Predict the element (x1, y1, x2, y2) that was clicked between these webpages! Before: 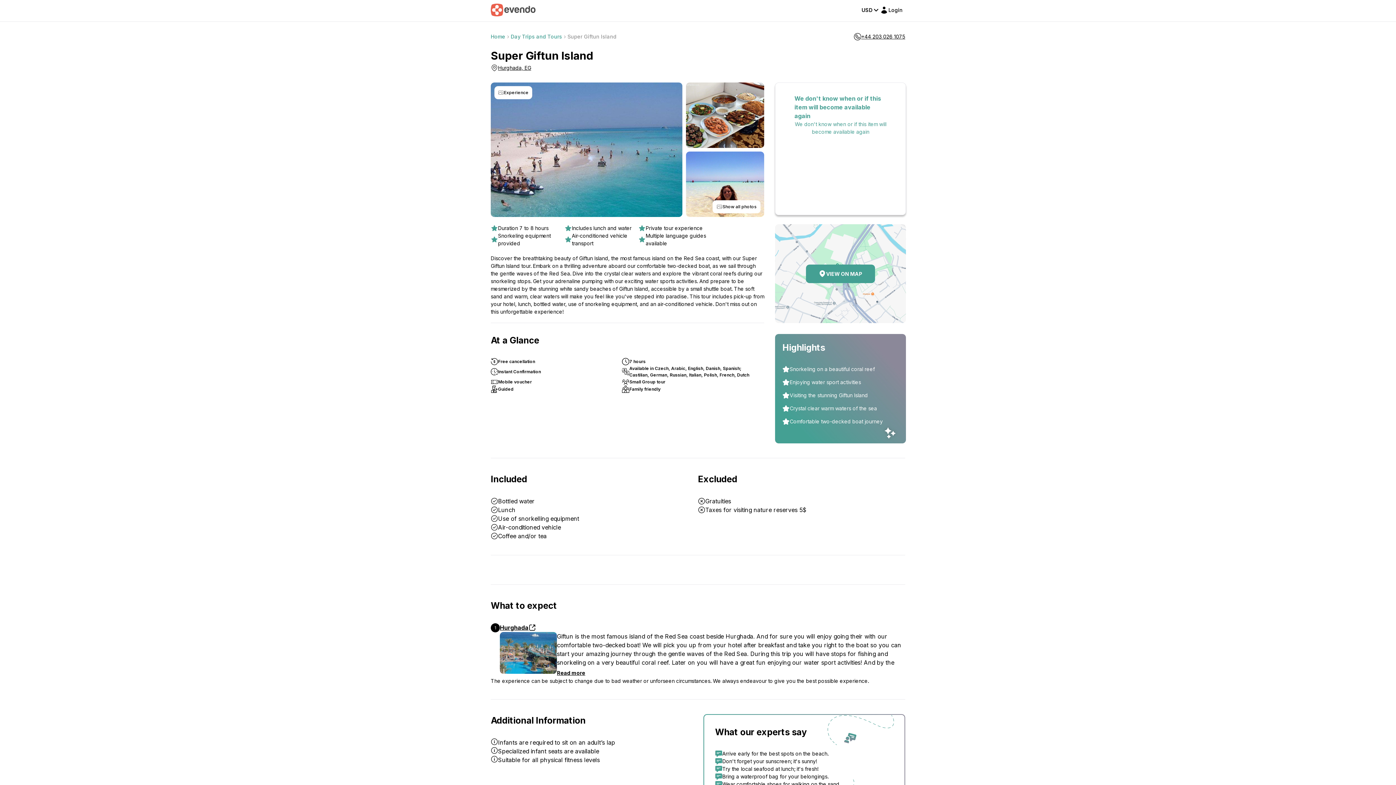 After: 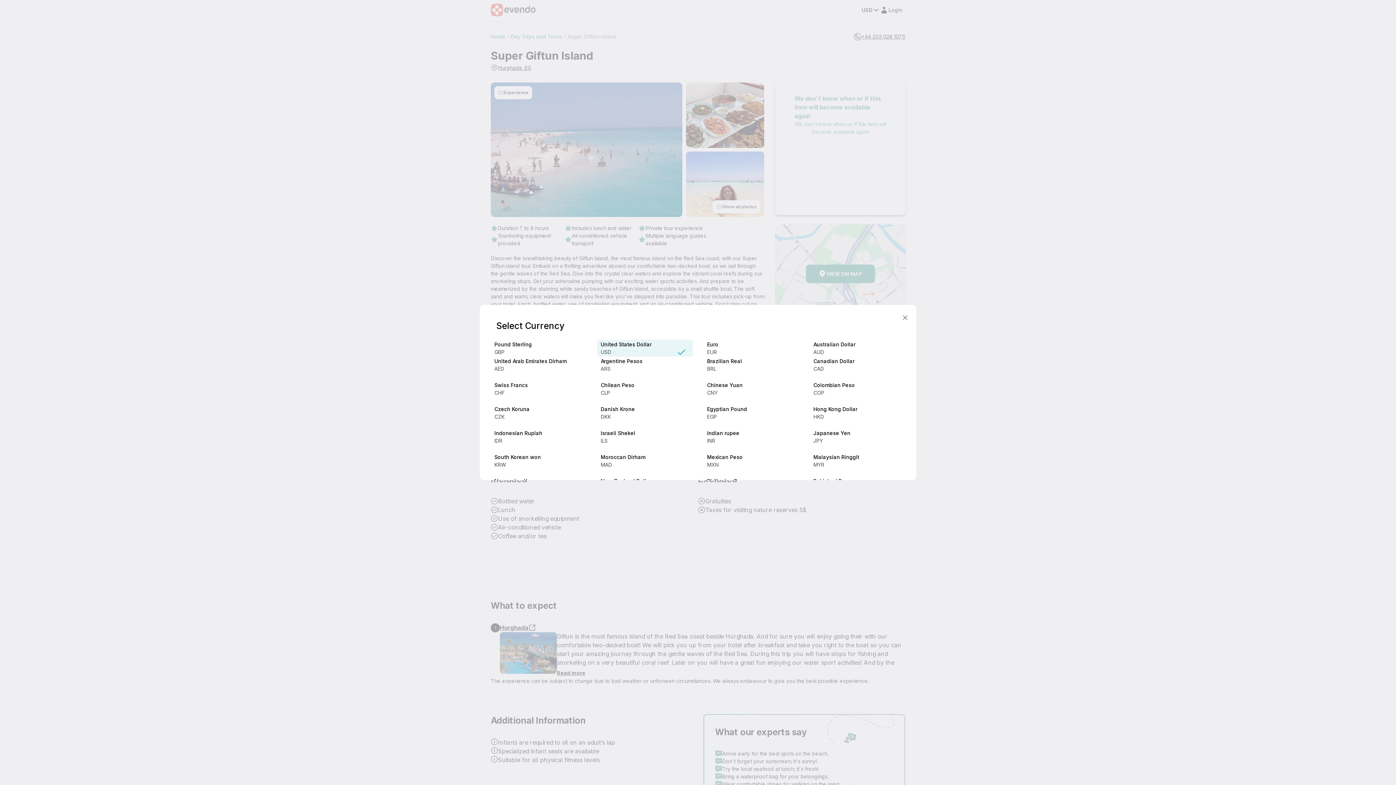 Action: label: USD bbox: (861, 6, 880, 13)